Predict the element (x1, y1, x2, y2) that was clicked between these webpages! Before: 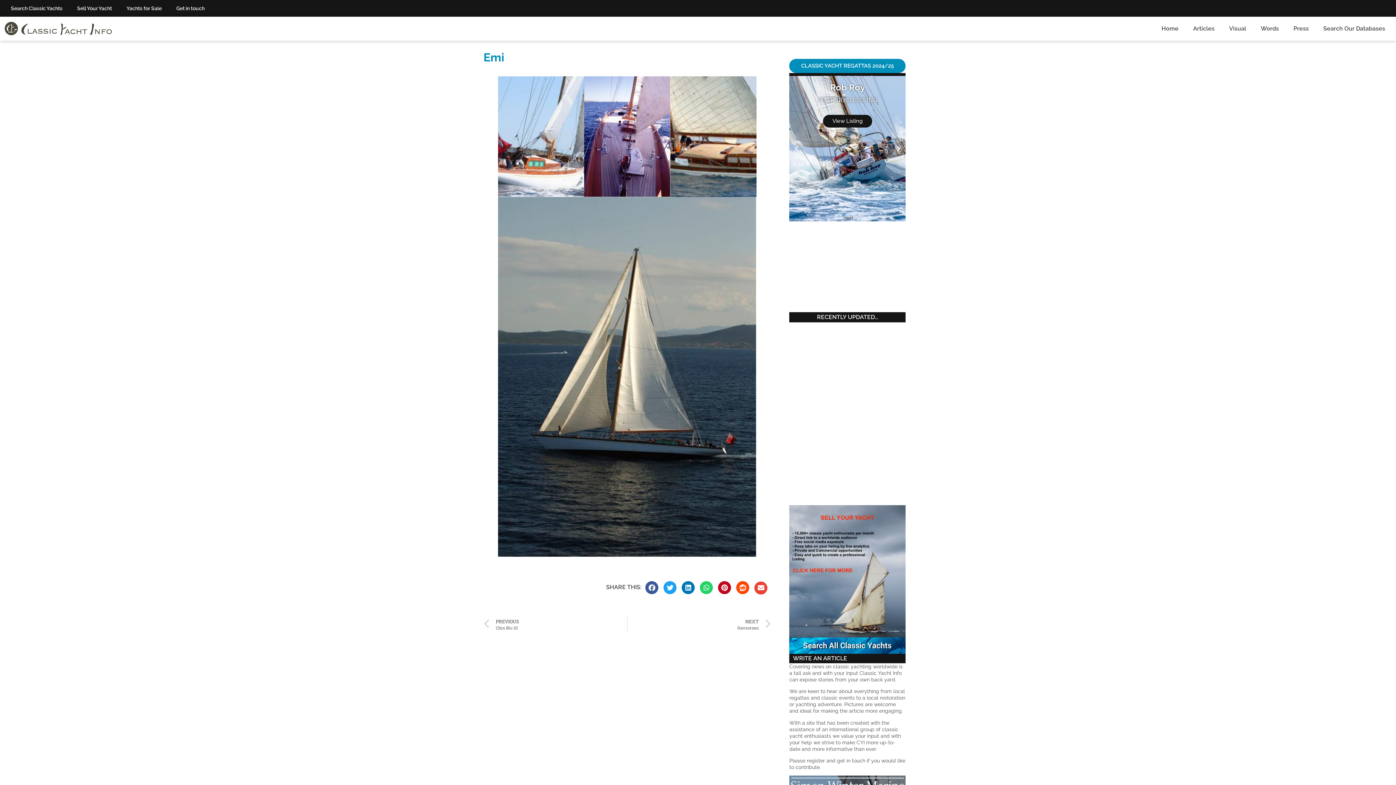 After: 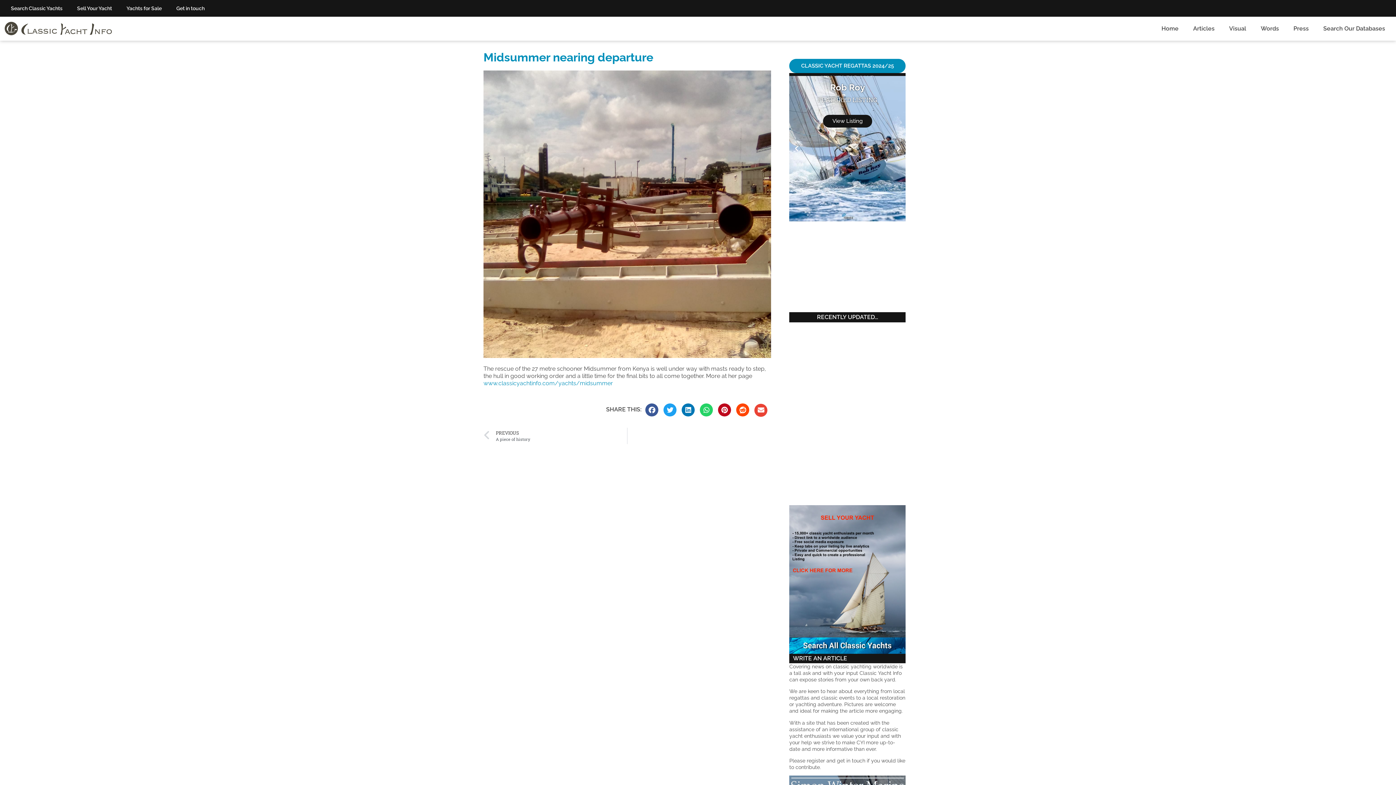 Action: bbox: (789, 453, 825, 490)